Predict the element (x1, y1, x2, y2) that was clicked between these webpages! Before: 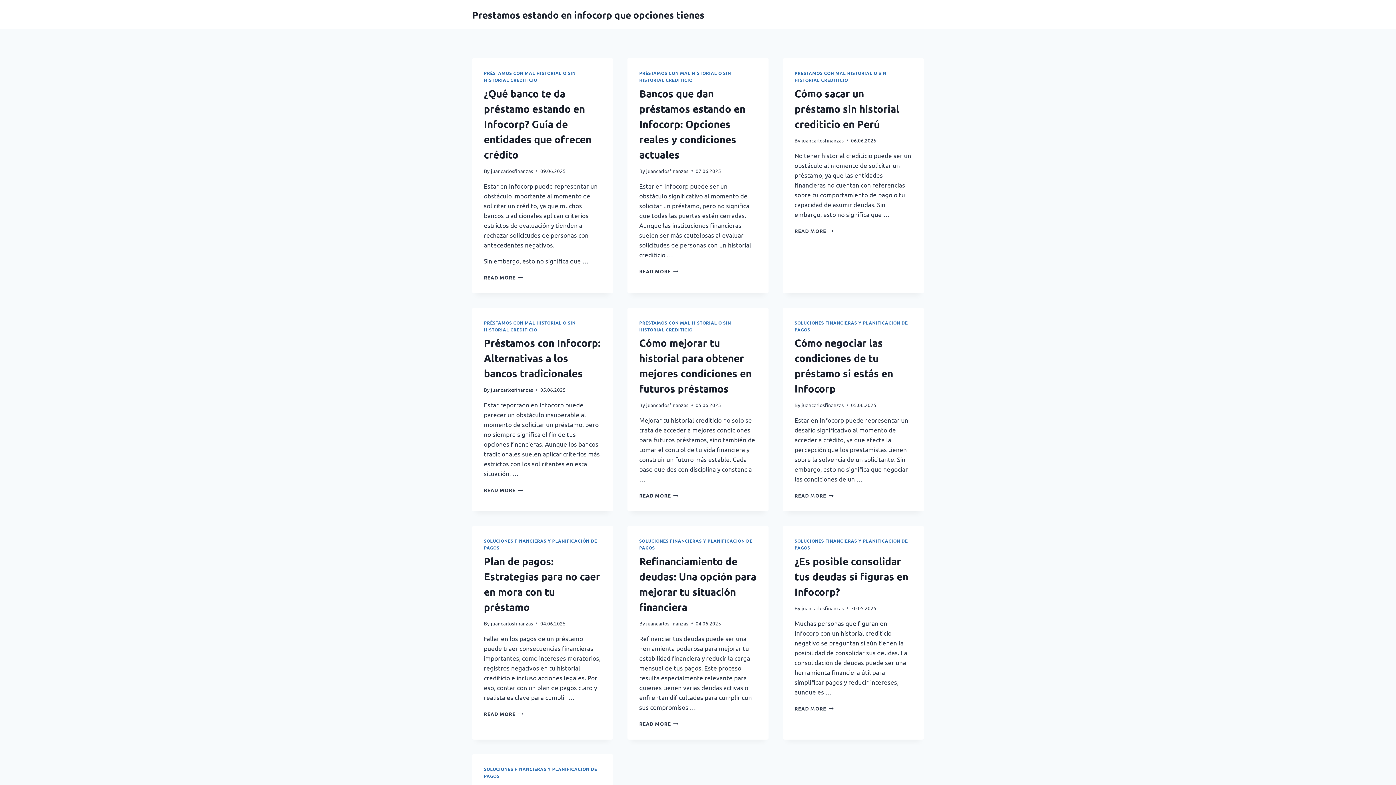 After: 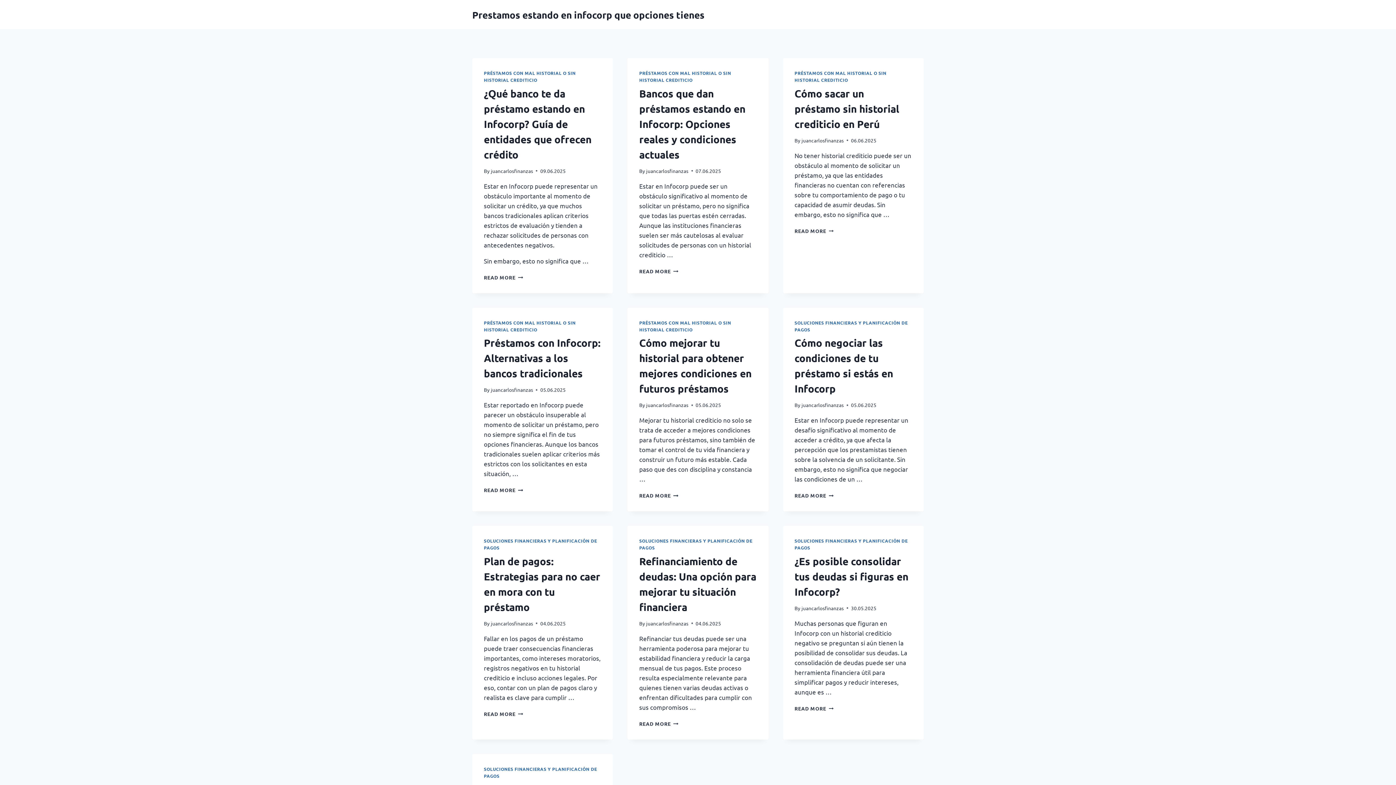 Action: bbox: (646, 620, 688, 626) label: juancarlosfinanzas